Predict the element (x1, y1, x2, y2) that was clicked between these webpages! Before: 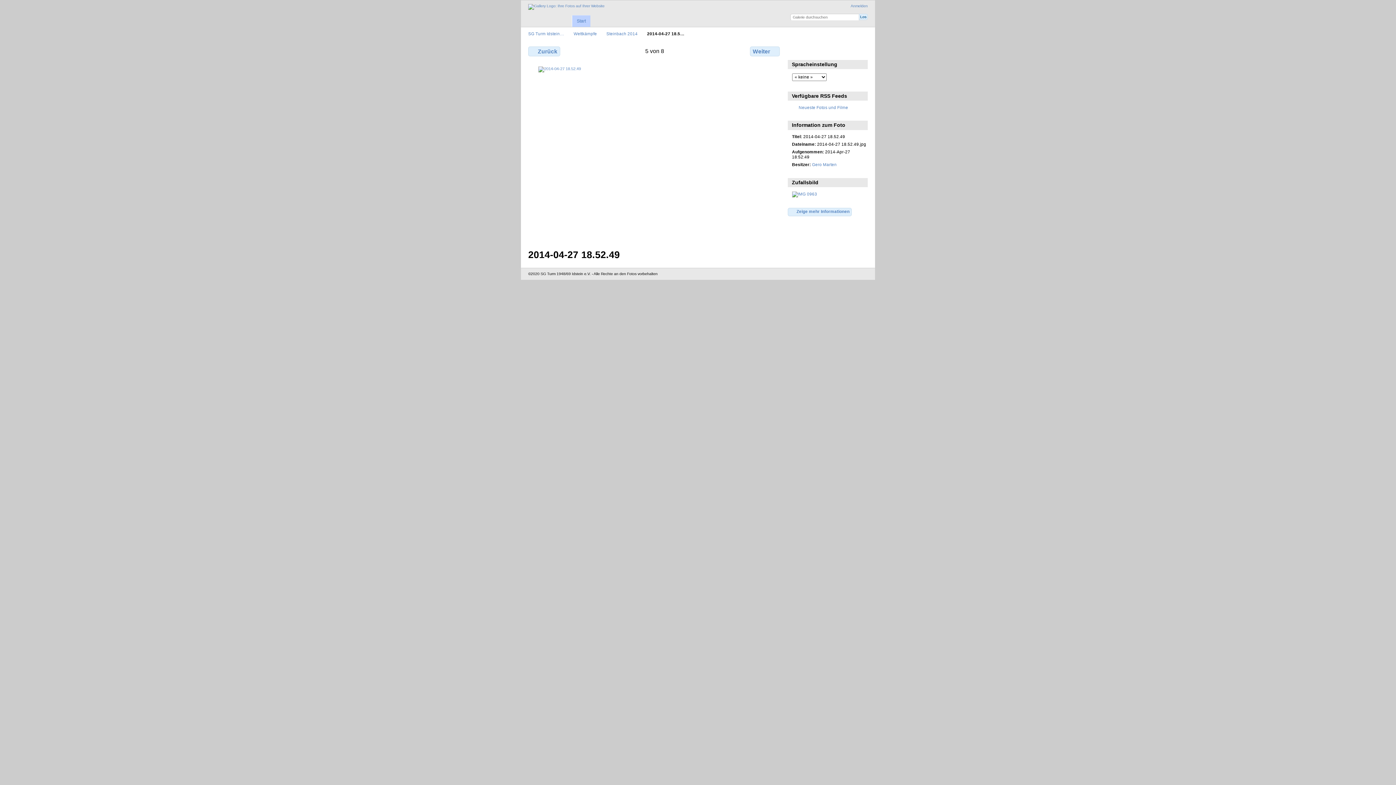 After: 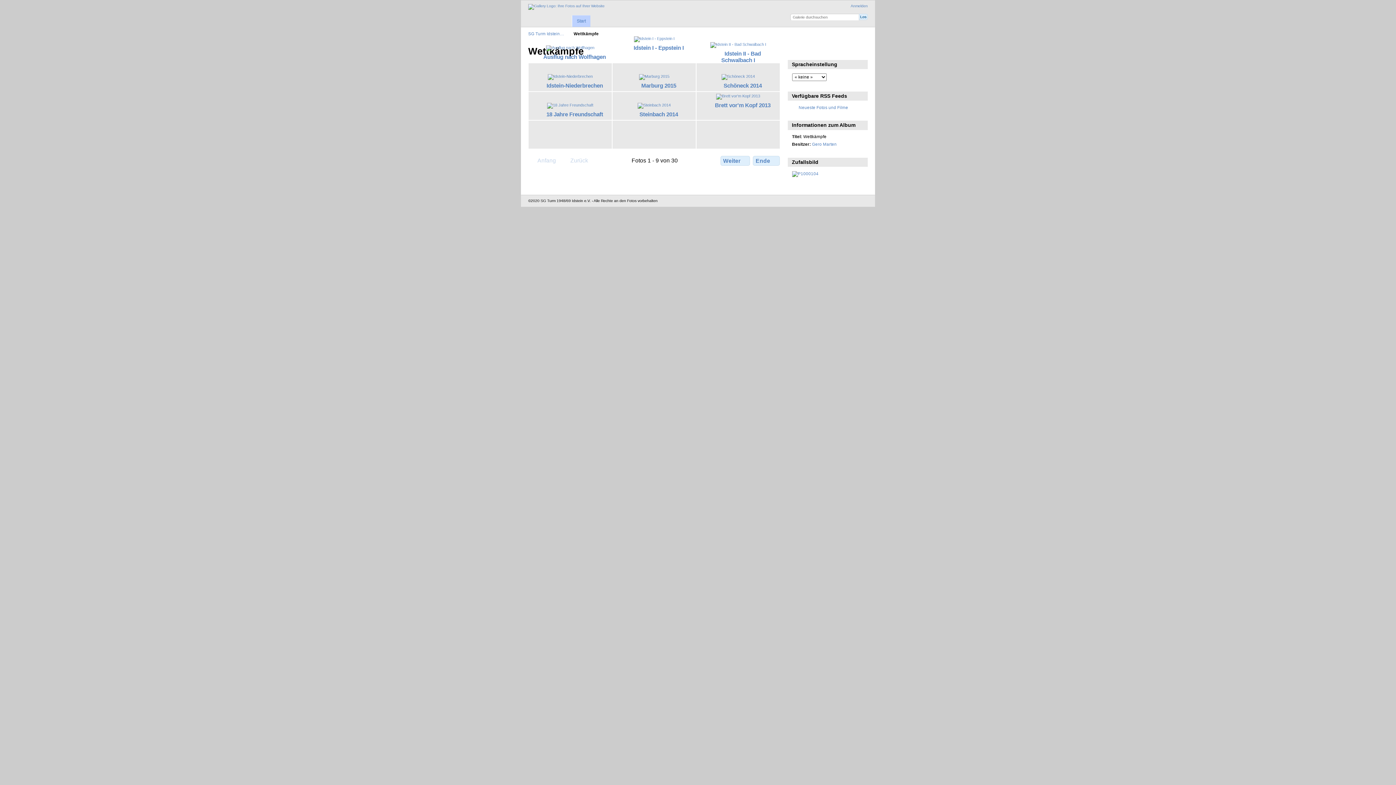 Action: bbox: (573, 31, 597, 36) label: Wettkämpfe